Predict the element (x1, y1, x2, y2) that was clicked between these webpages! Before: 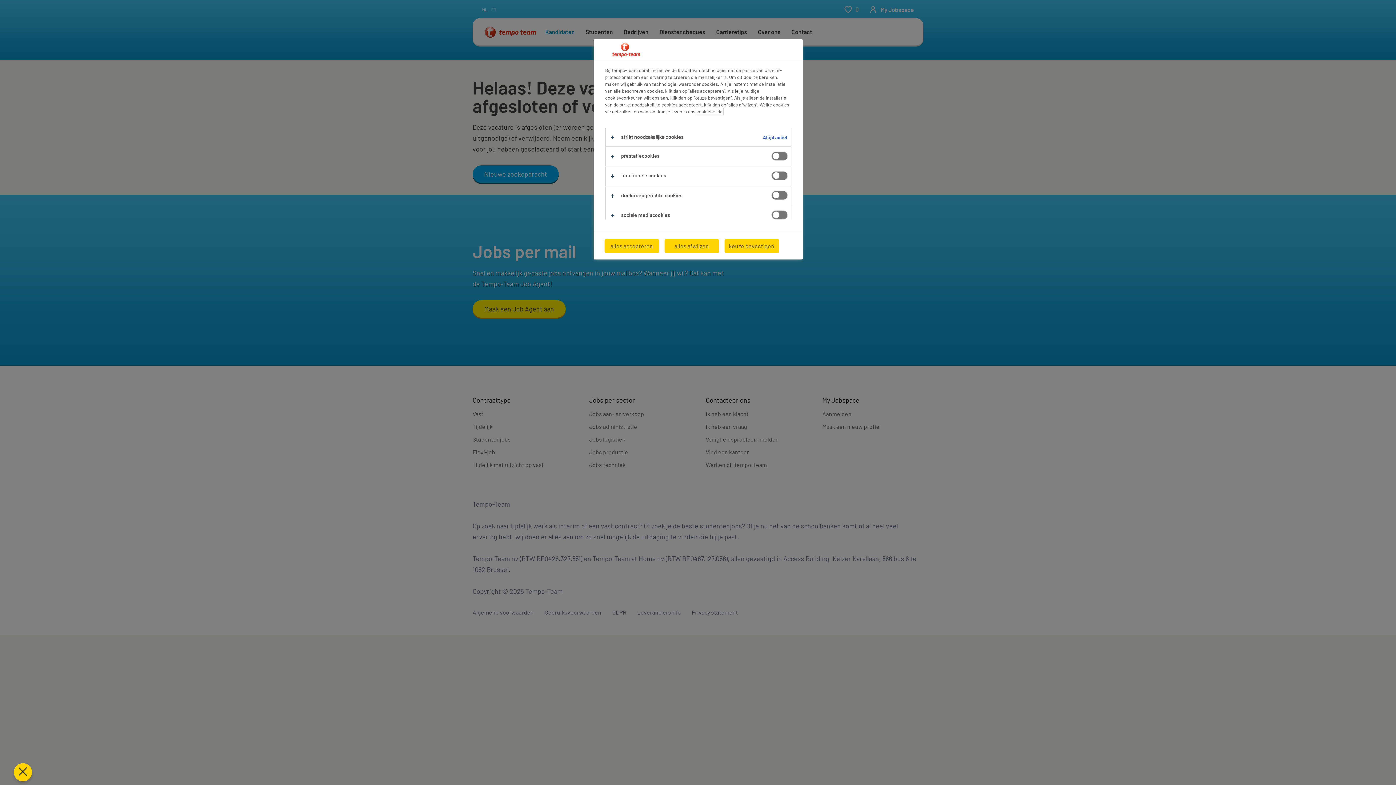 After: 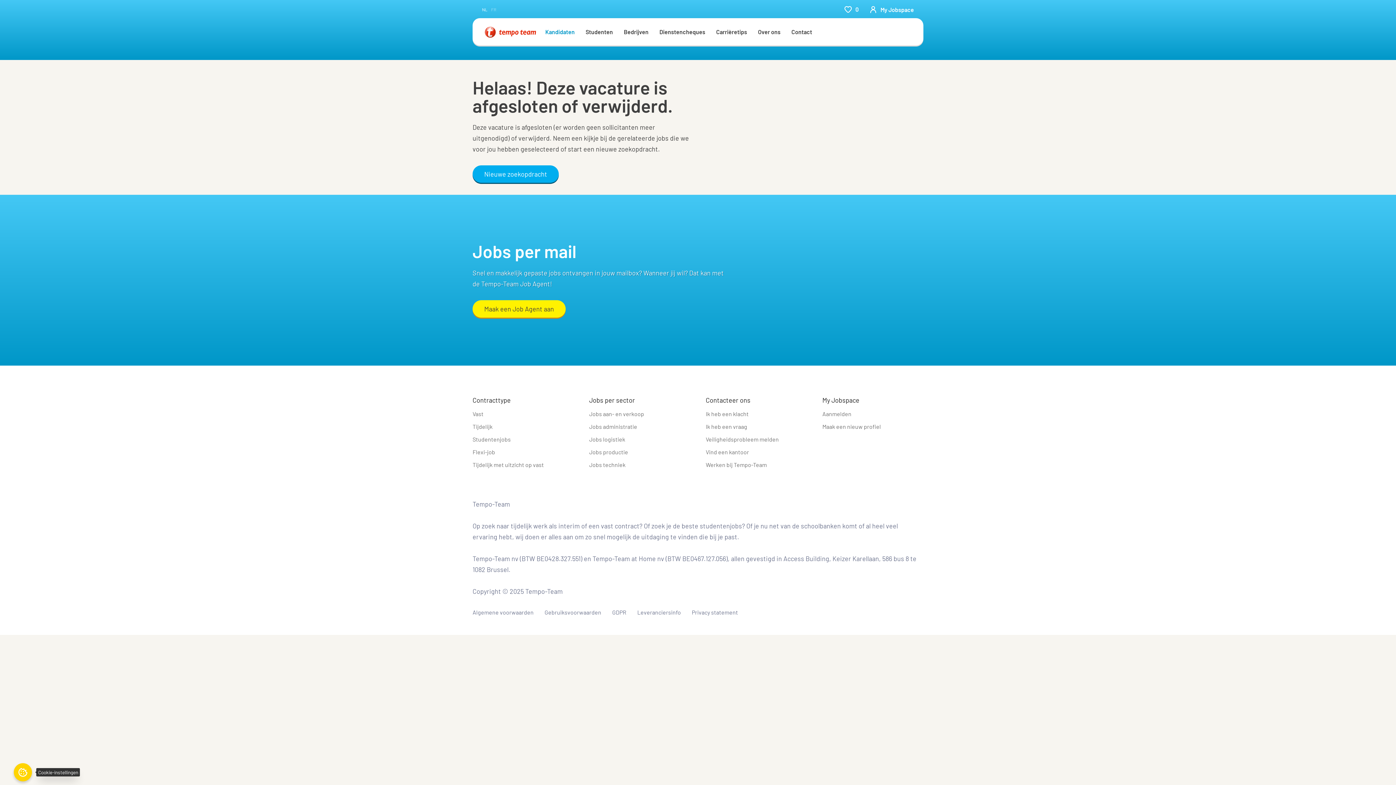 Action: label: Voorkeuren sluiten bbox: (-8, 763, 9, 781)